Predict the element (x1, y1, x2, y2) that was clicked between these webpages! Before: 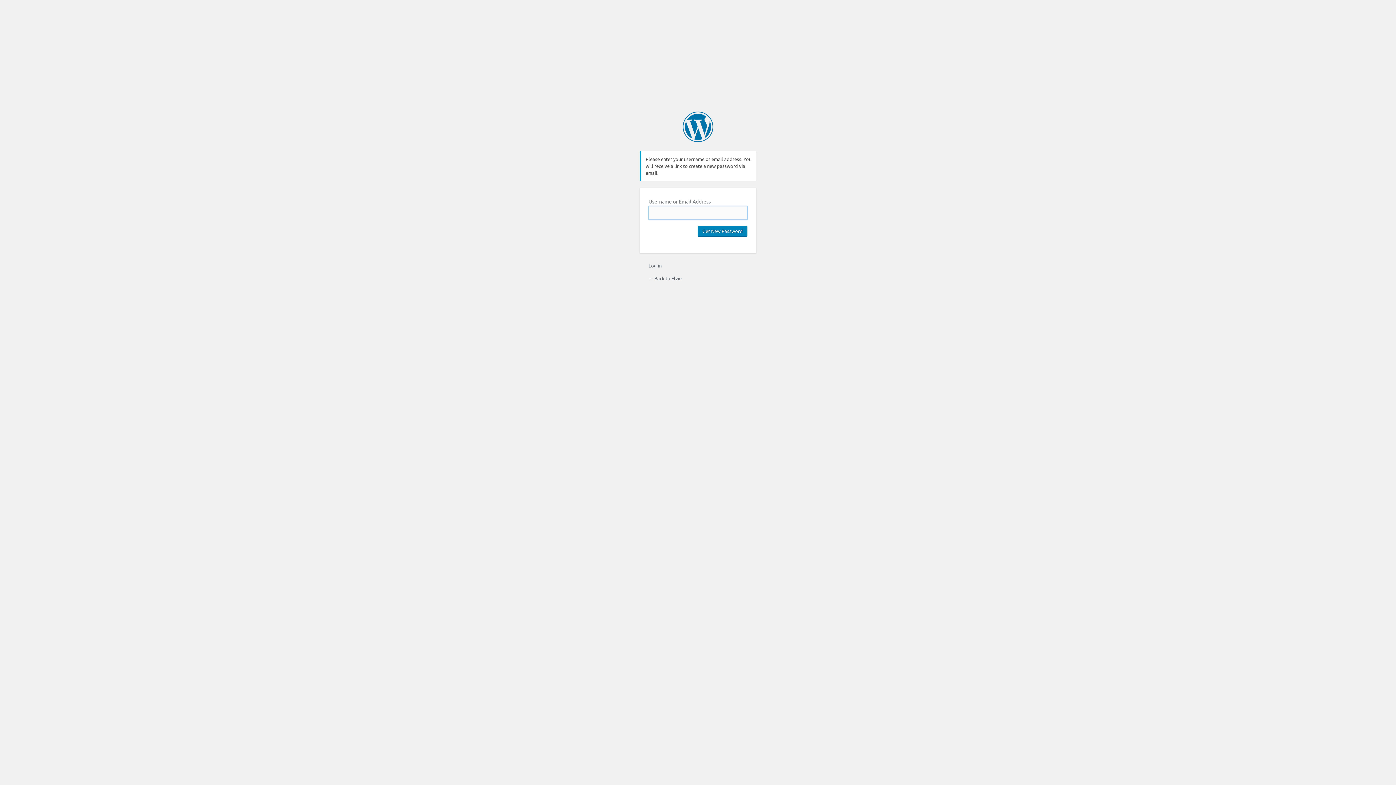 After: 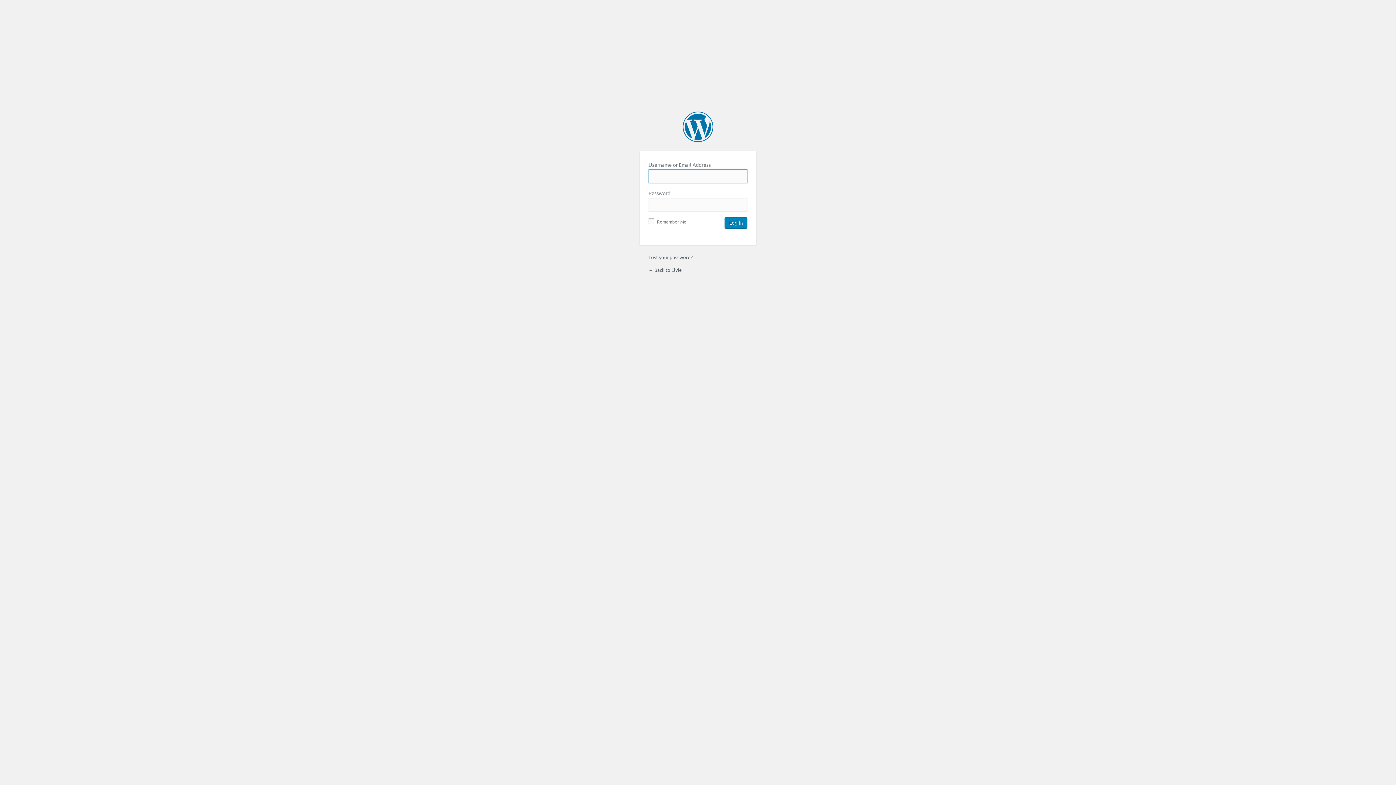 Action: label: Log in bbox: (648, 262, 661, 268)